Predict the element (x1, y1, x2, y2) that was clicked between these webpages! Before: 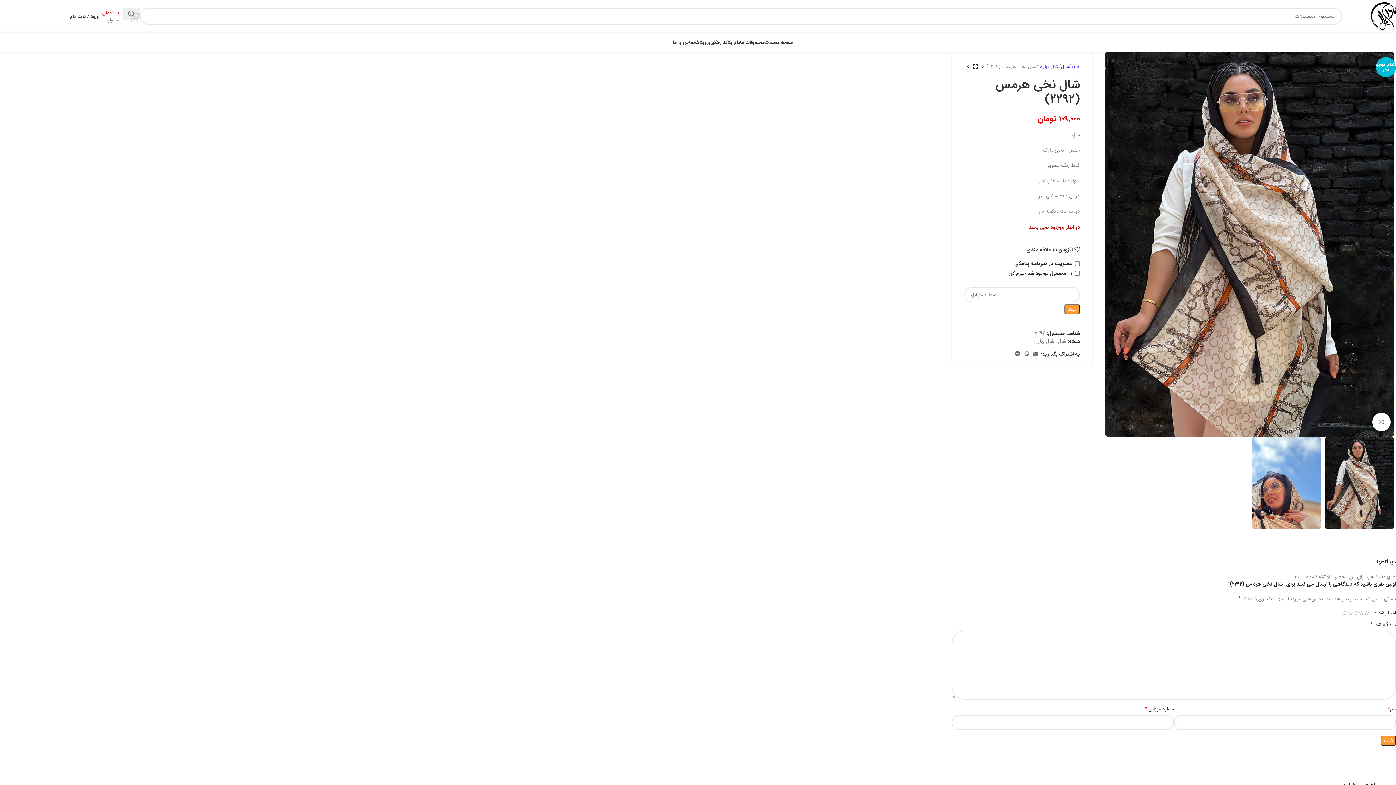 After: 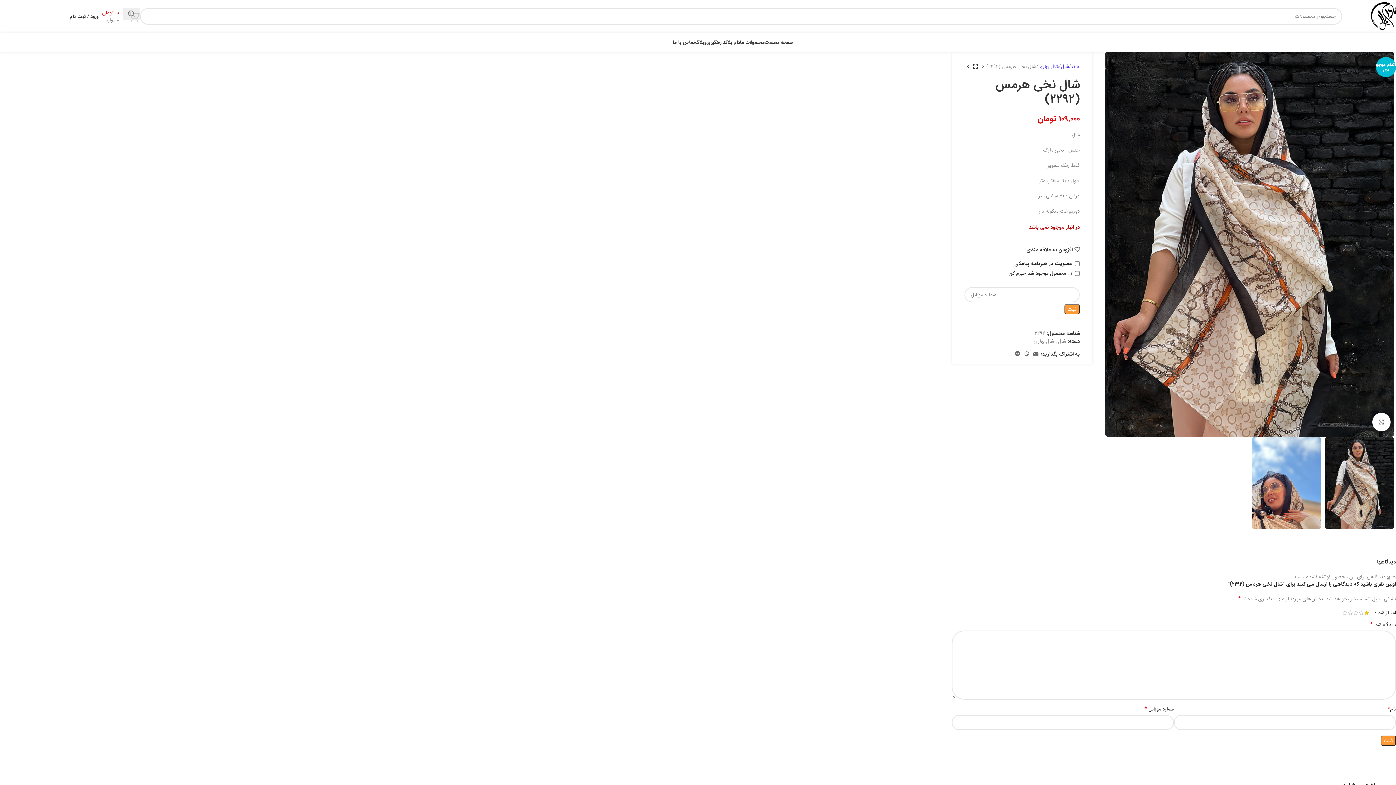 Action: label: 1 of 5 stars bbox: (1364, 610, 1369, 615)